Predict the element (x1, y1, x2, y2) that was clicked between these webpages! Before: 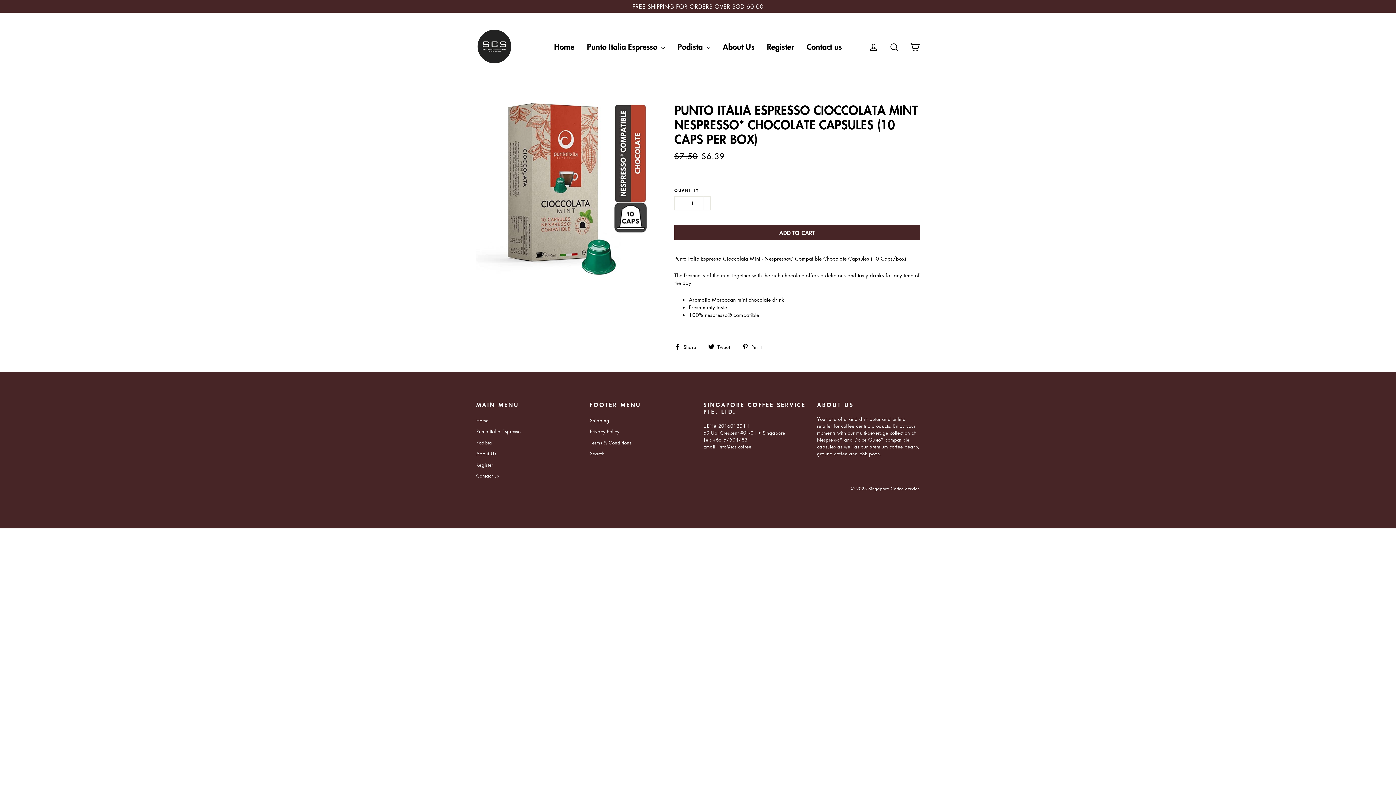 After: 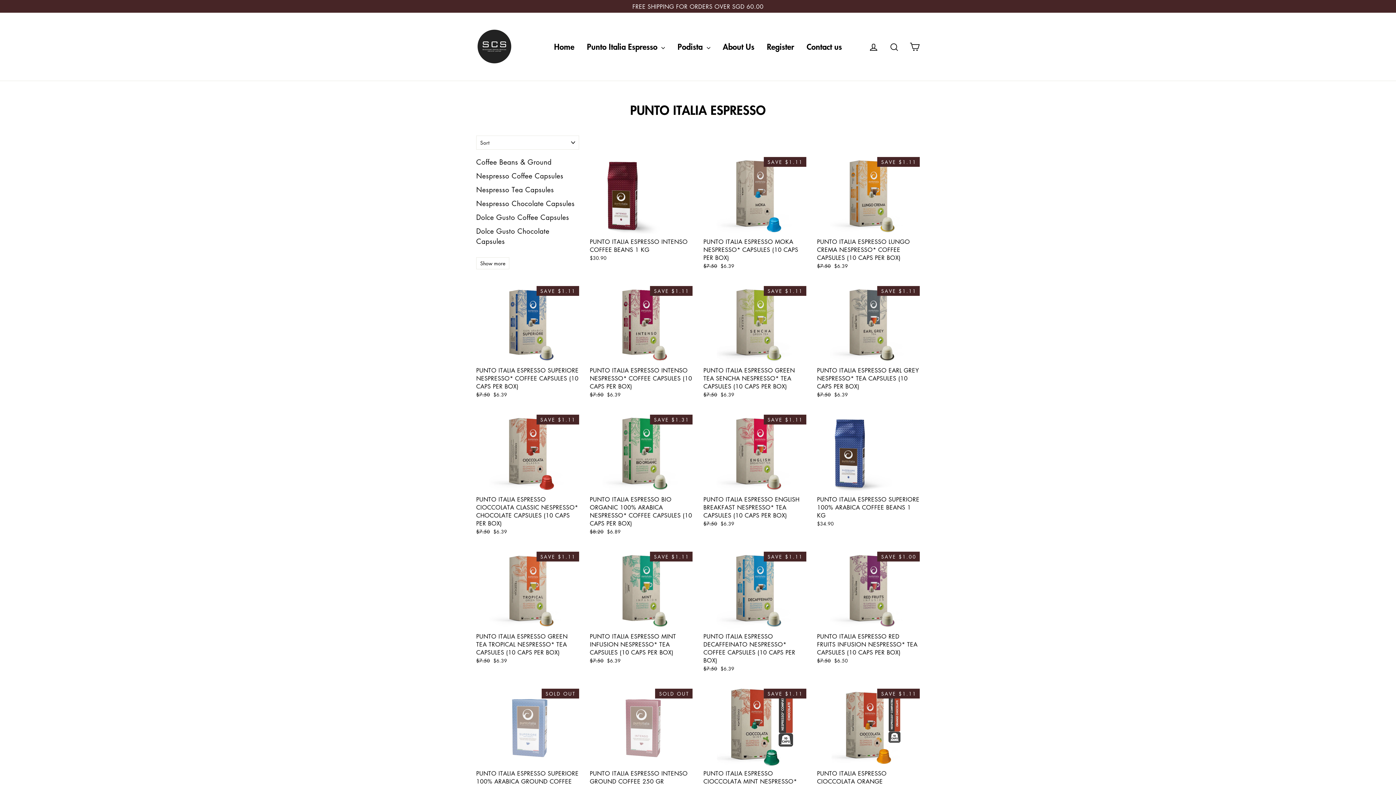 Action: bbox: (476, 426, 579, 436) label: Punto Italia Espresso